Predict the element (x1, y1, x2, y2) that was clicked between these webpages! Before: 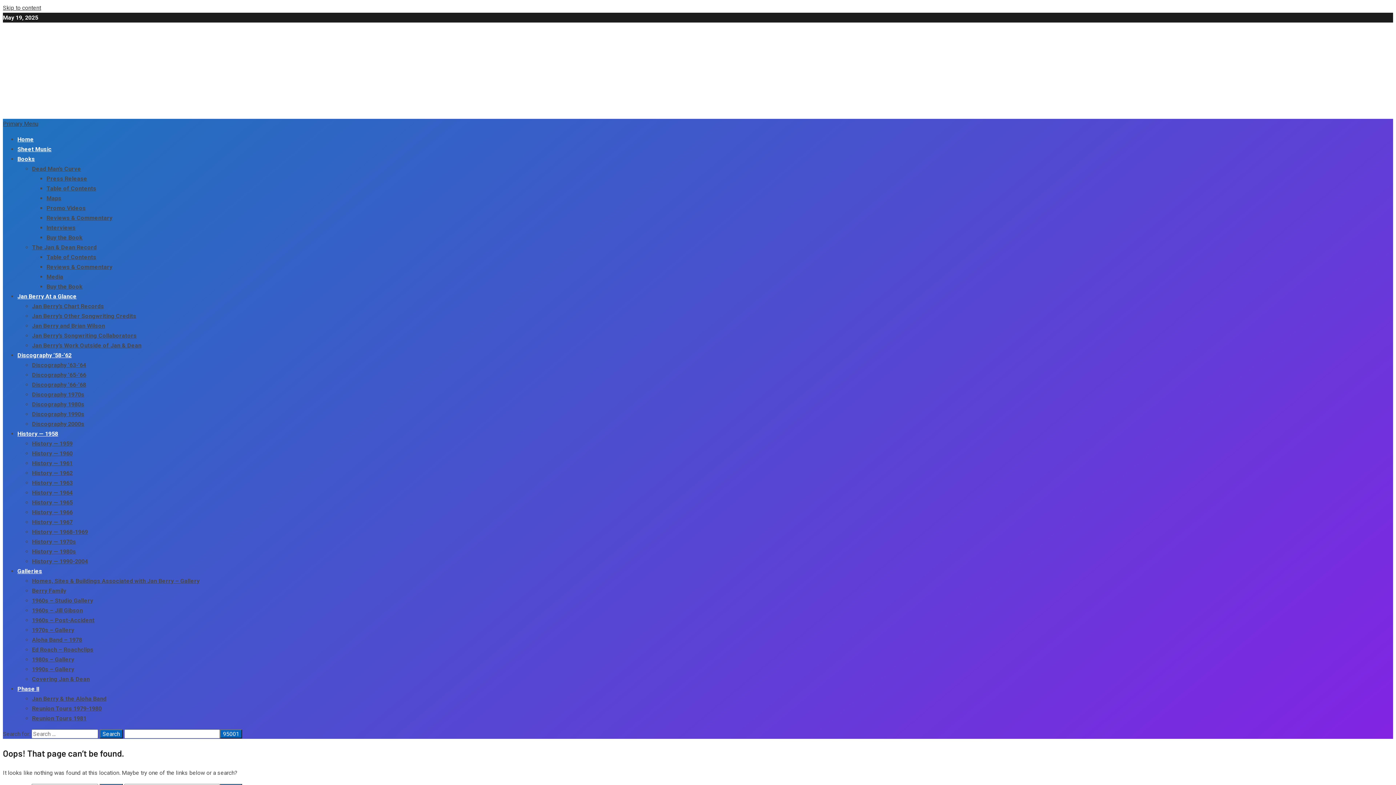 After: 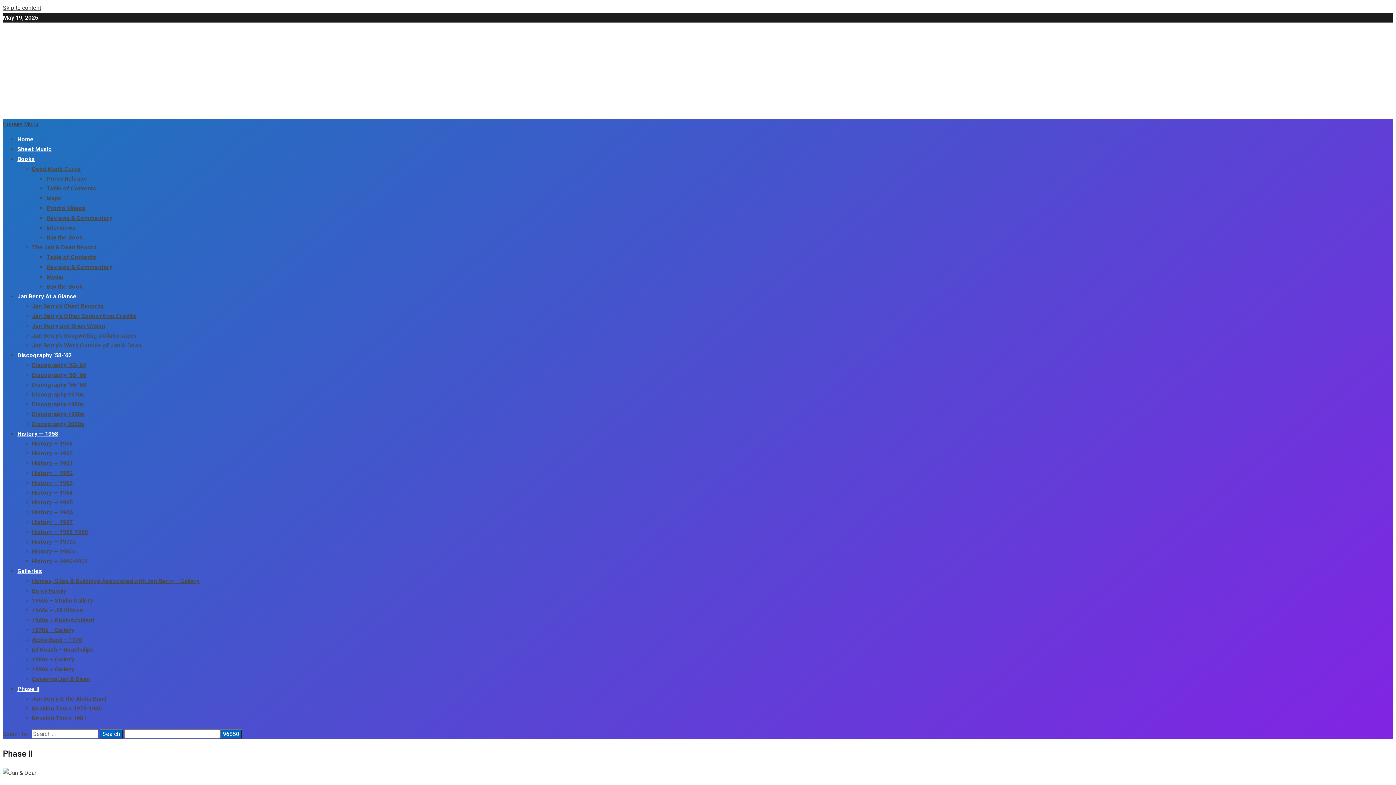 Action: bbox: (17, 685, 39, 692) label: Phase II